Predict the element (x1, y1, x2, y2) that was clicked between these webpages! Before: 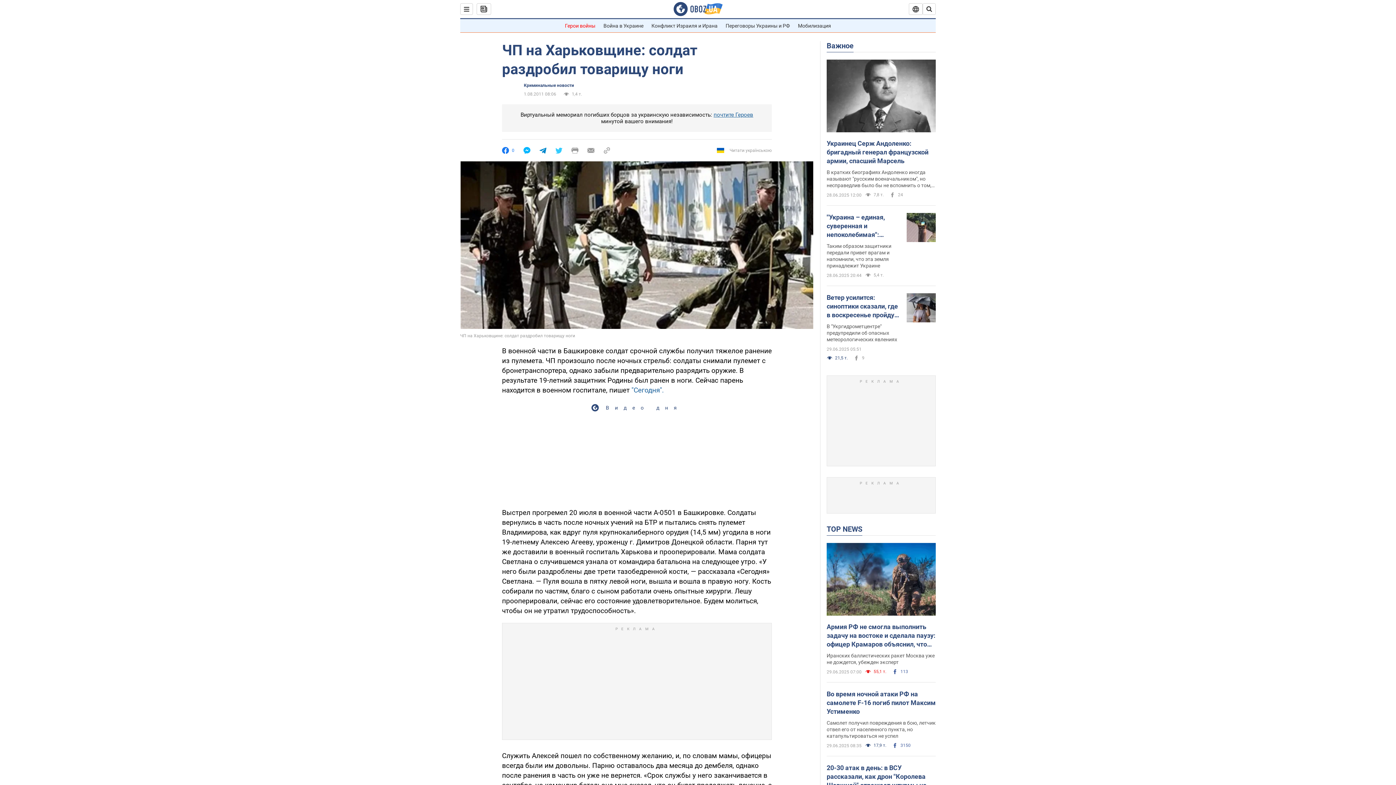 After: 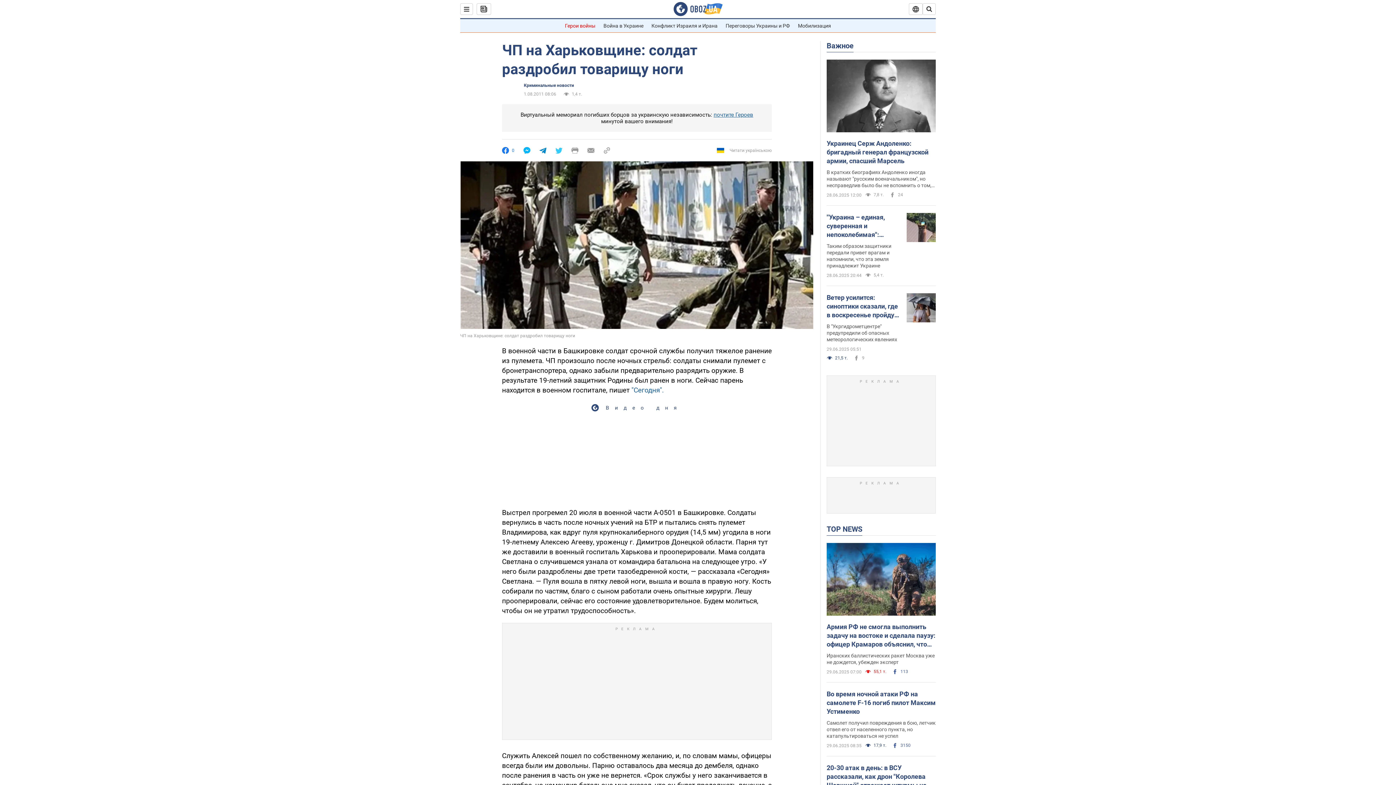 Action: bbox: (523, 147, 530, 154)